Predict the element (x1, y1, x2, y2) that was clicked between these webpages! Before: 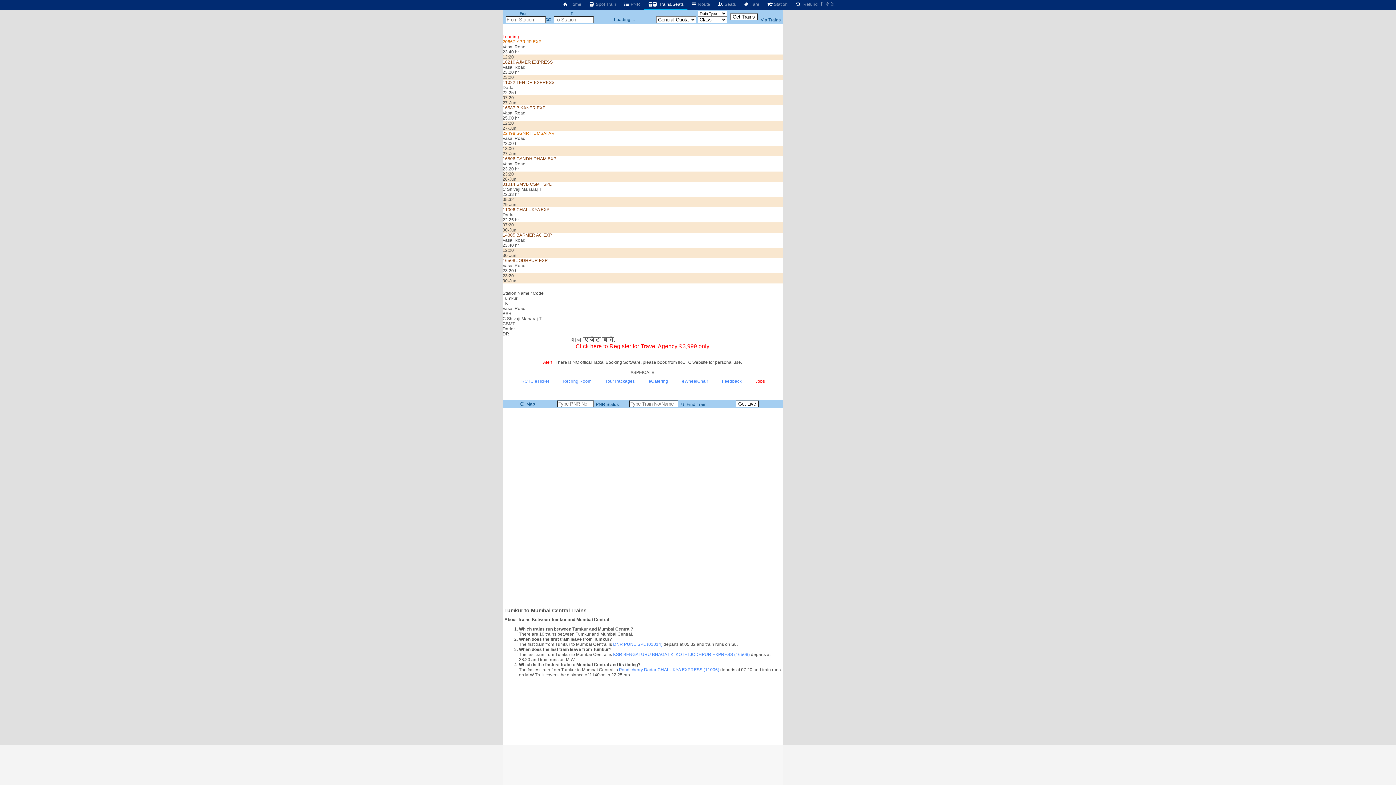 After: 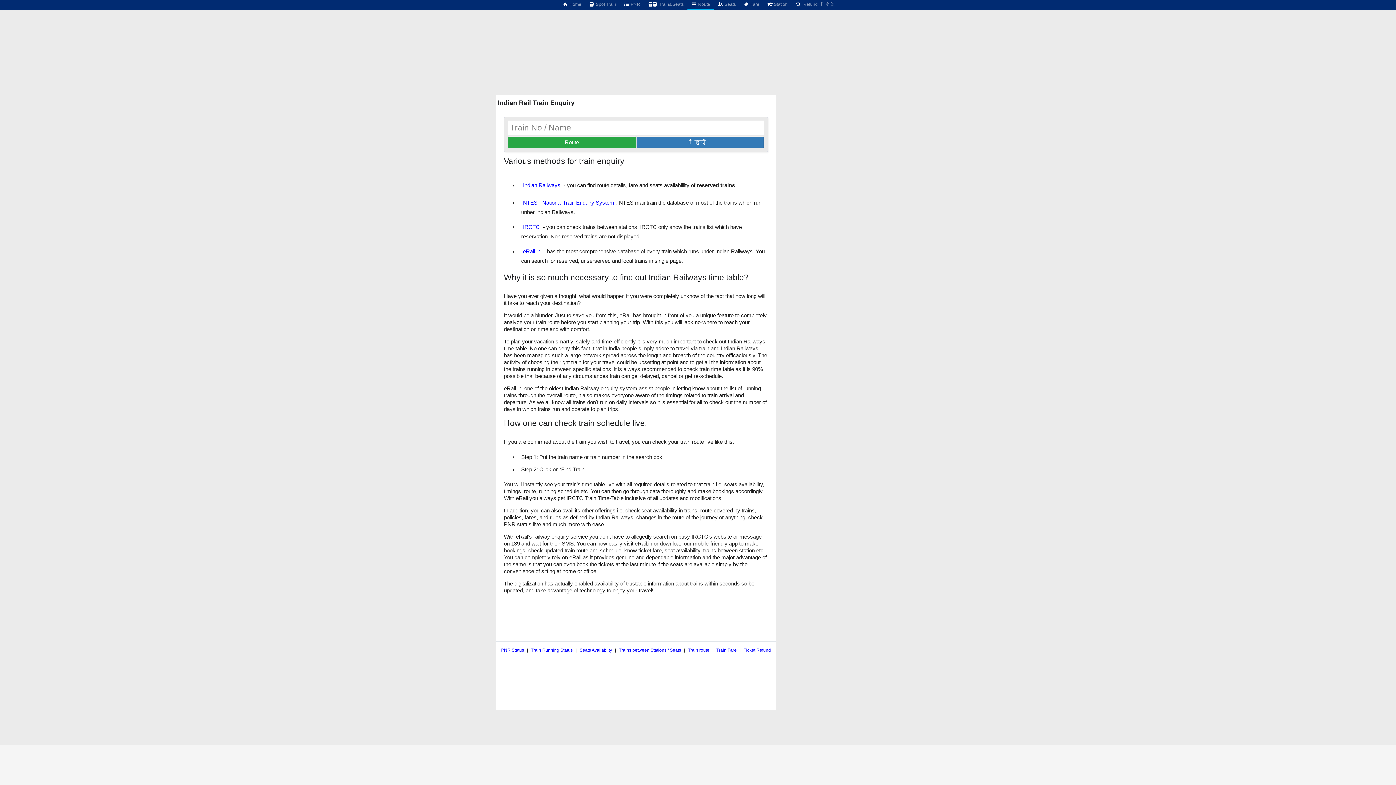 Action: bbox: (687, 0, 713, 8) label:  Route